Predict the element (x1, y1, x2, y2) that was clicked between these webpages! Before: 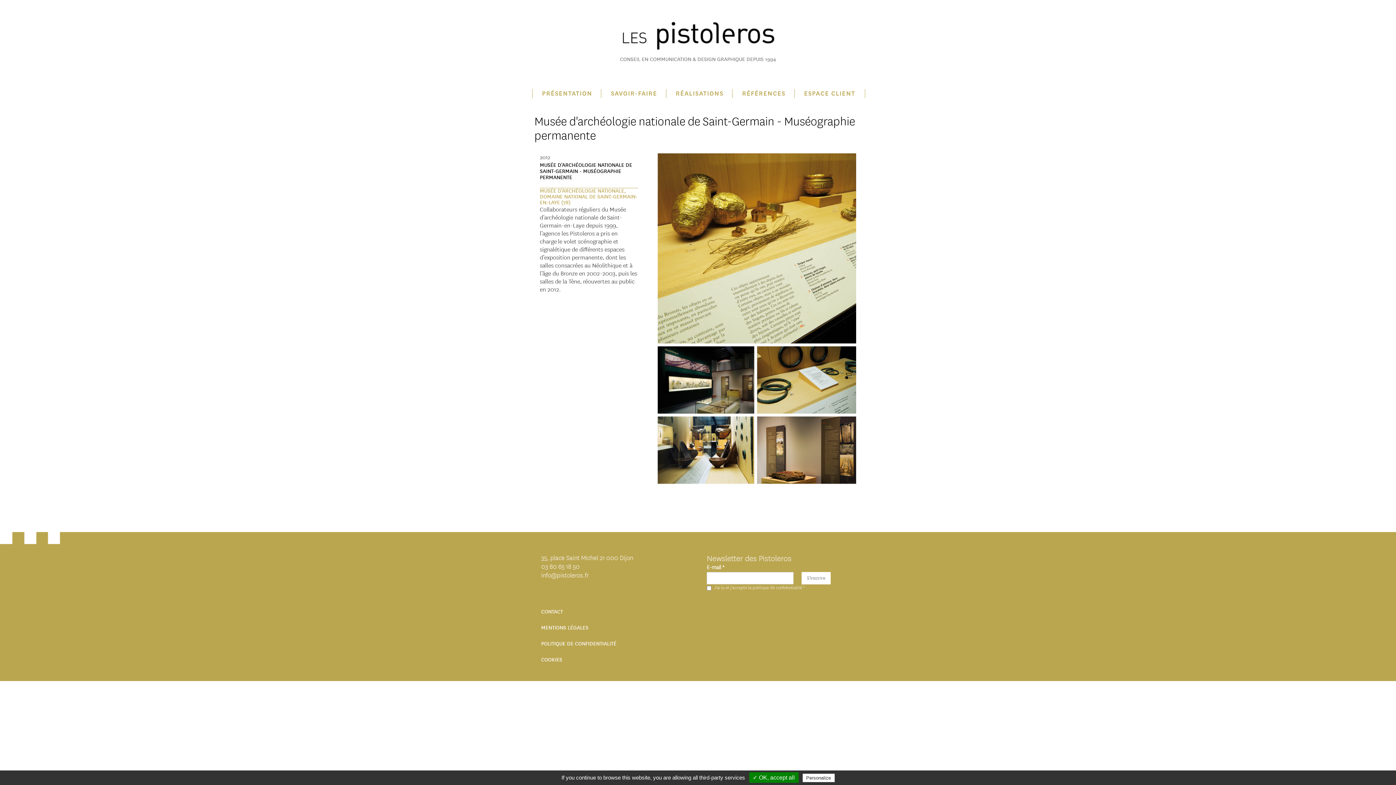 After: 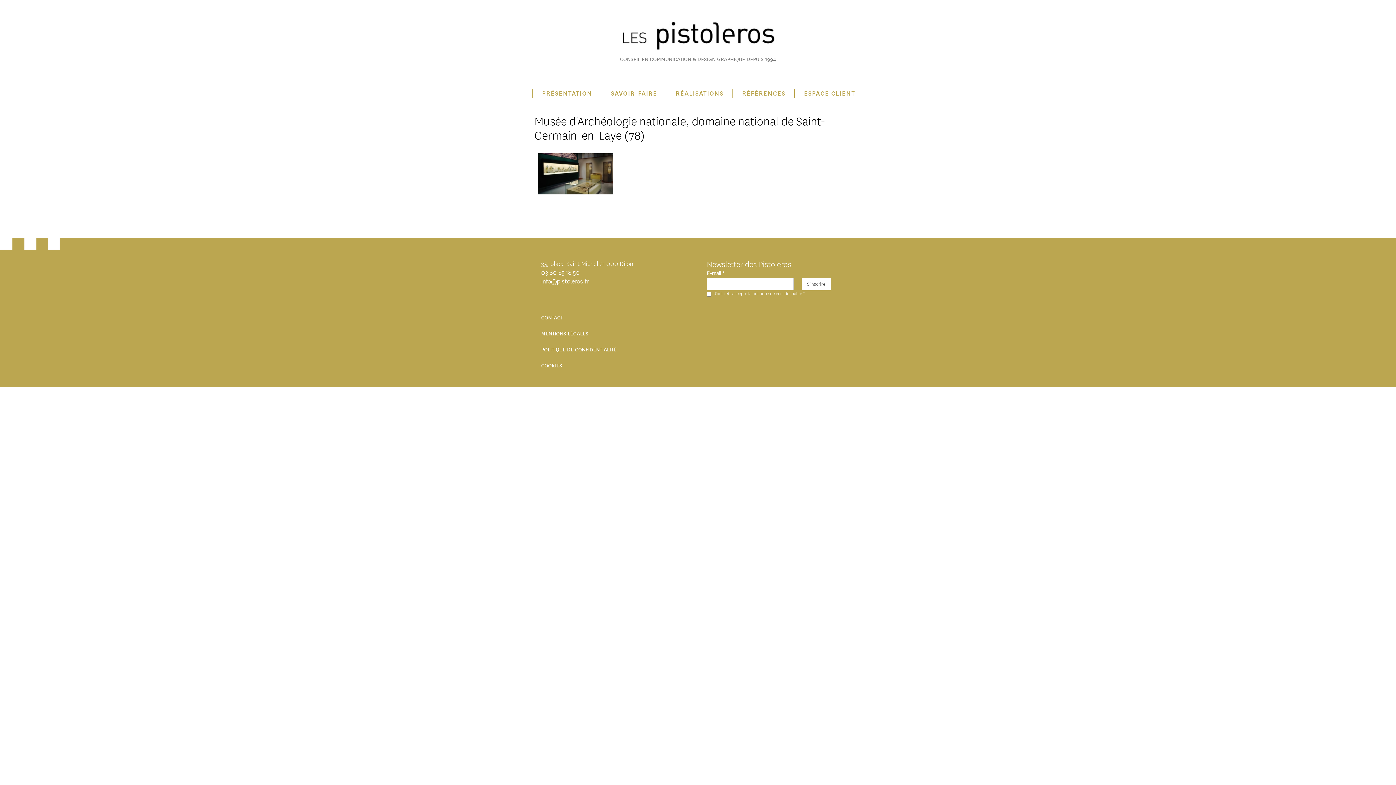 Action: bbox: (540, 188, 638, 205) label: MUSÉE D'ARCHÉOLOGIE NATIONALE, DOMAINE NATIONAL DE SAINT-GERMAIN-EN-LAYE (78)